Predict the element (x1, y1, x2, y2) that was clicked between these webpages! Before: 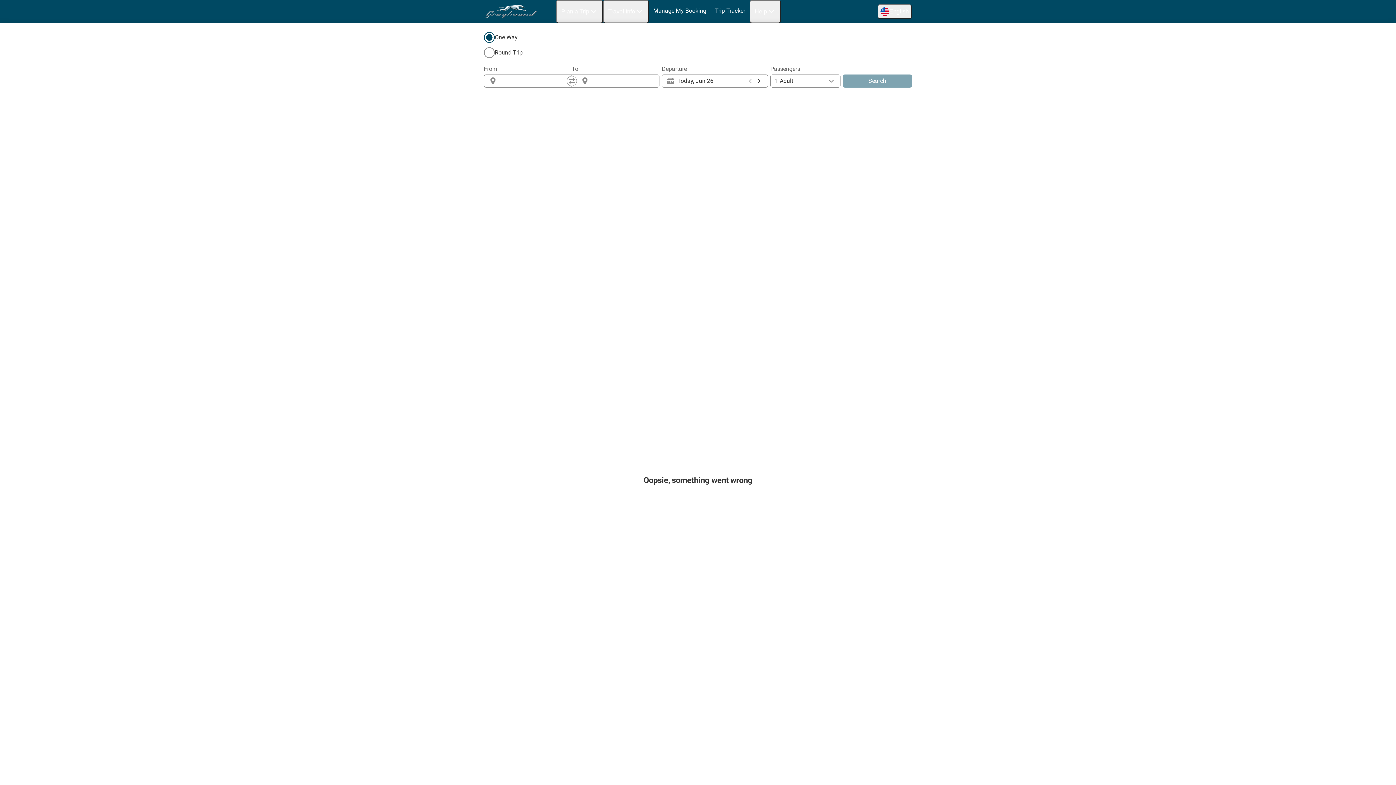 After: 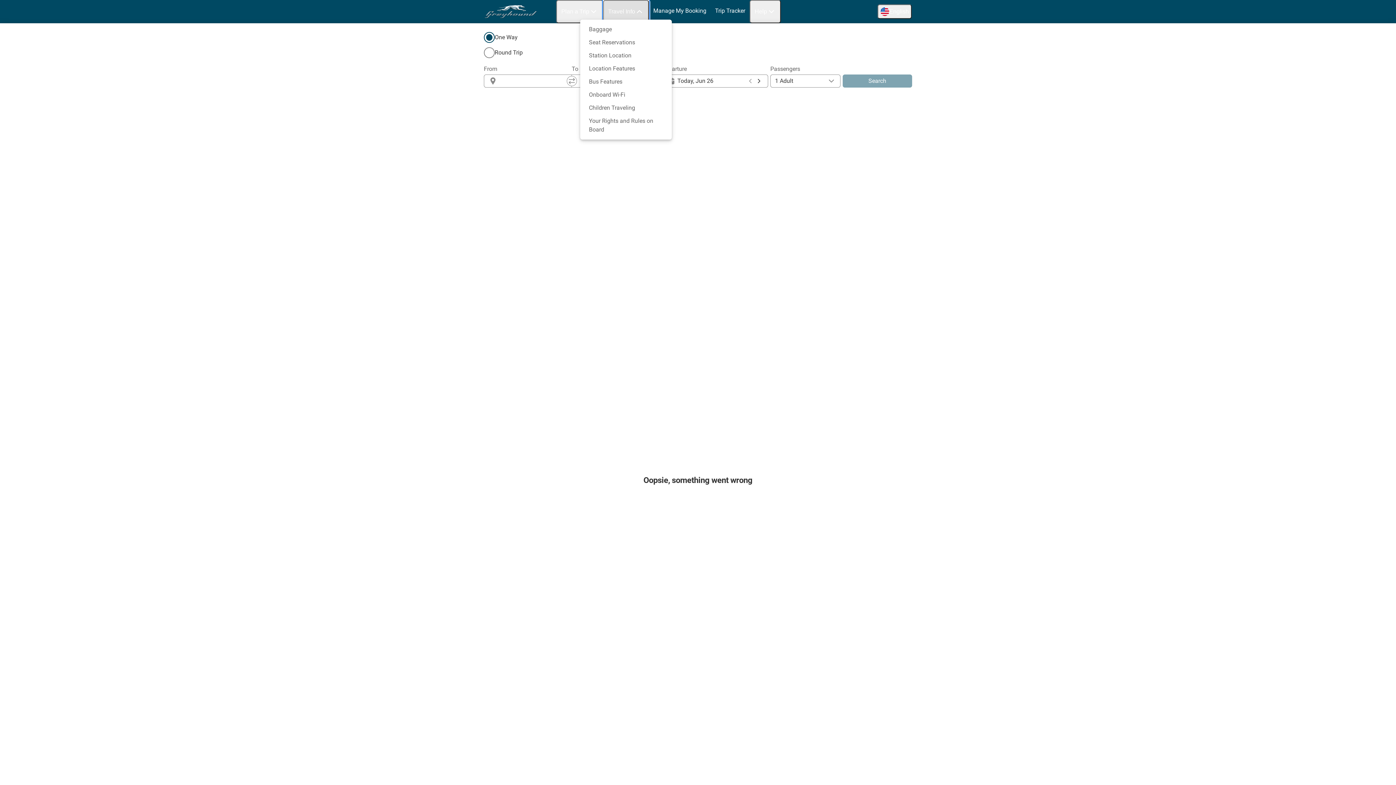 Action: bbox: (603, 0, 649, 23) label: Travel Info